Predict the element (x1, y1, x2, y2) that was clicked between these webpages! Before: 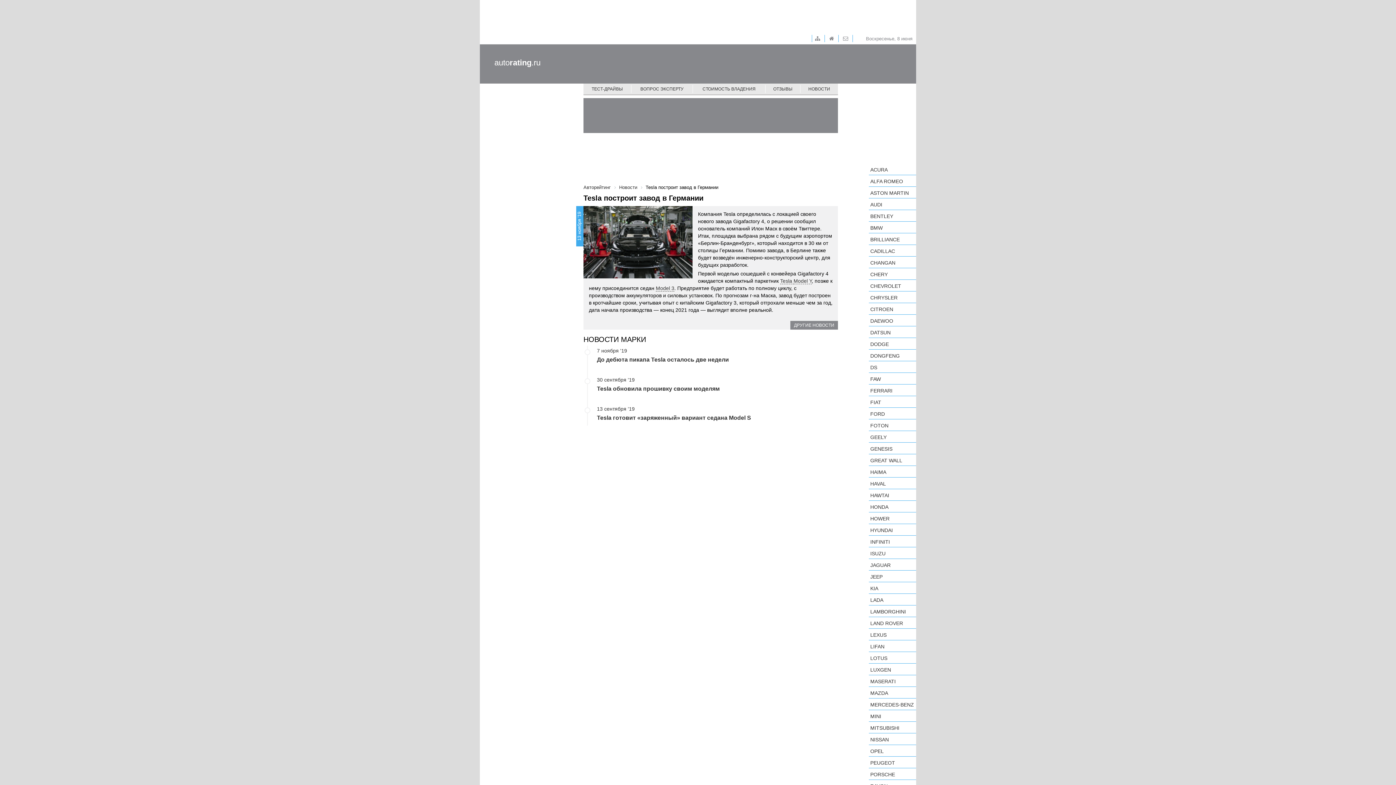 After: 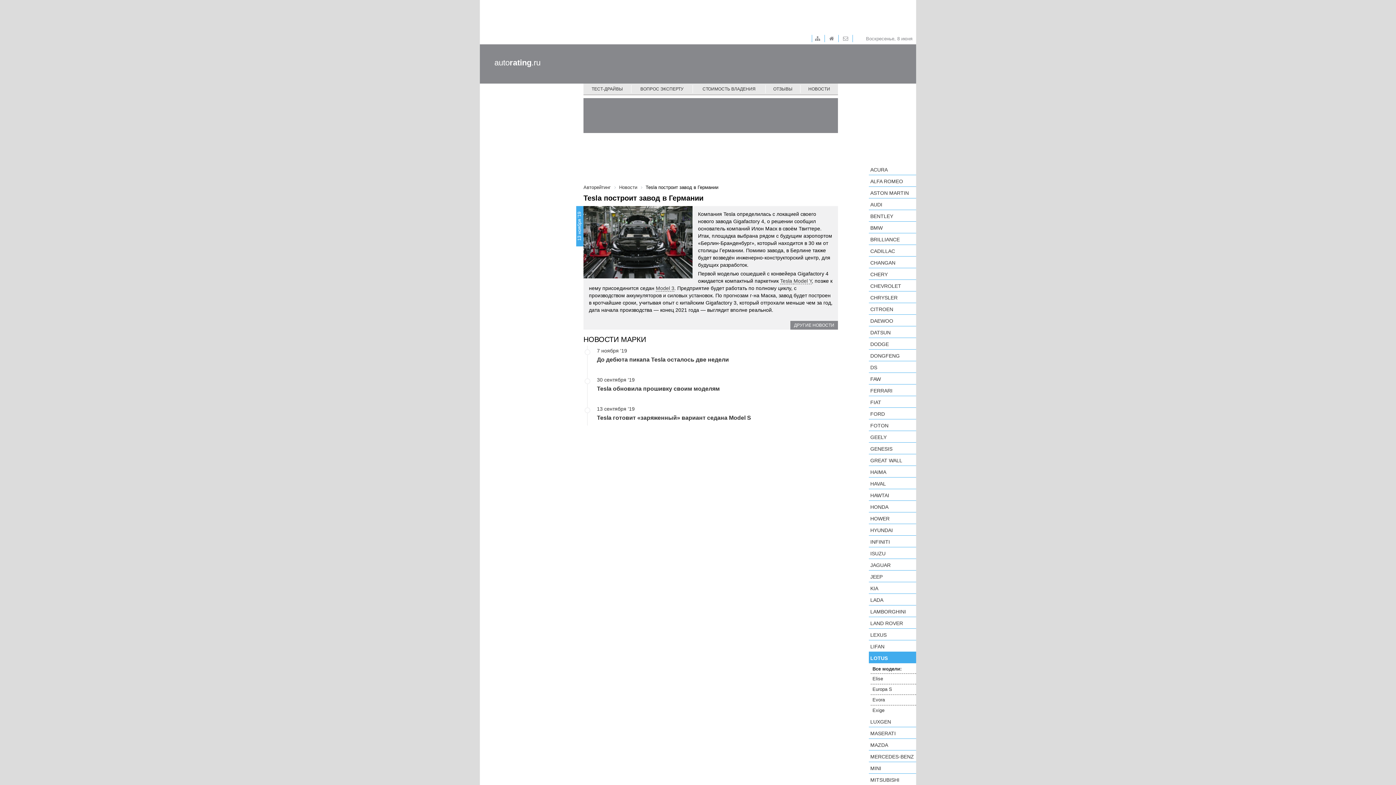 Action: bbox: (869, 652, 916, 664) label: LOTUS